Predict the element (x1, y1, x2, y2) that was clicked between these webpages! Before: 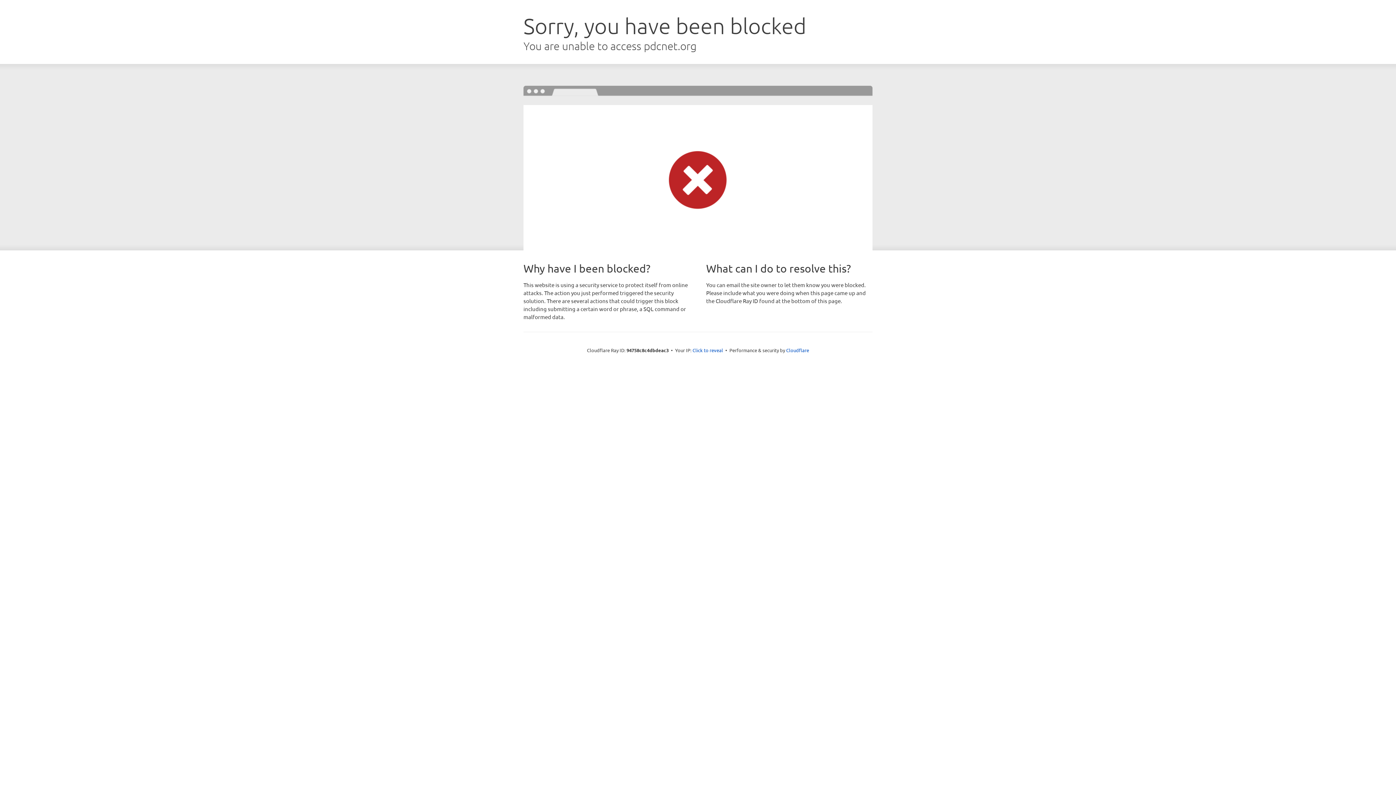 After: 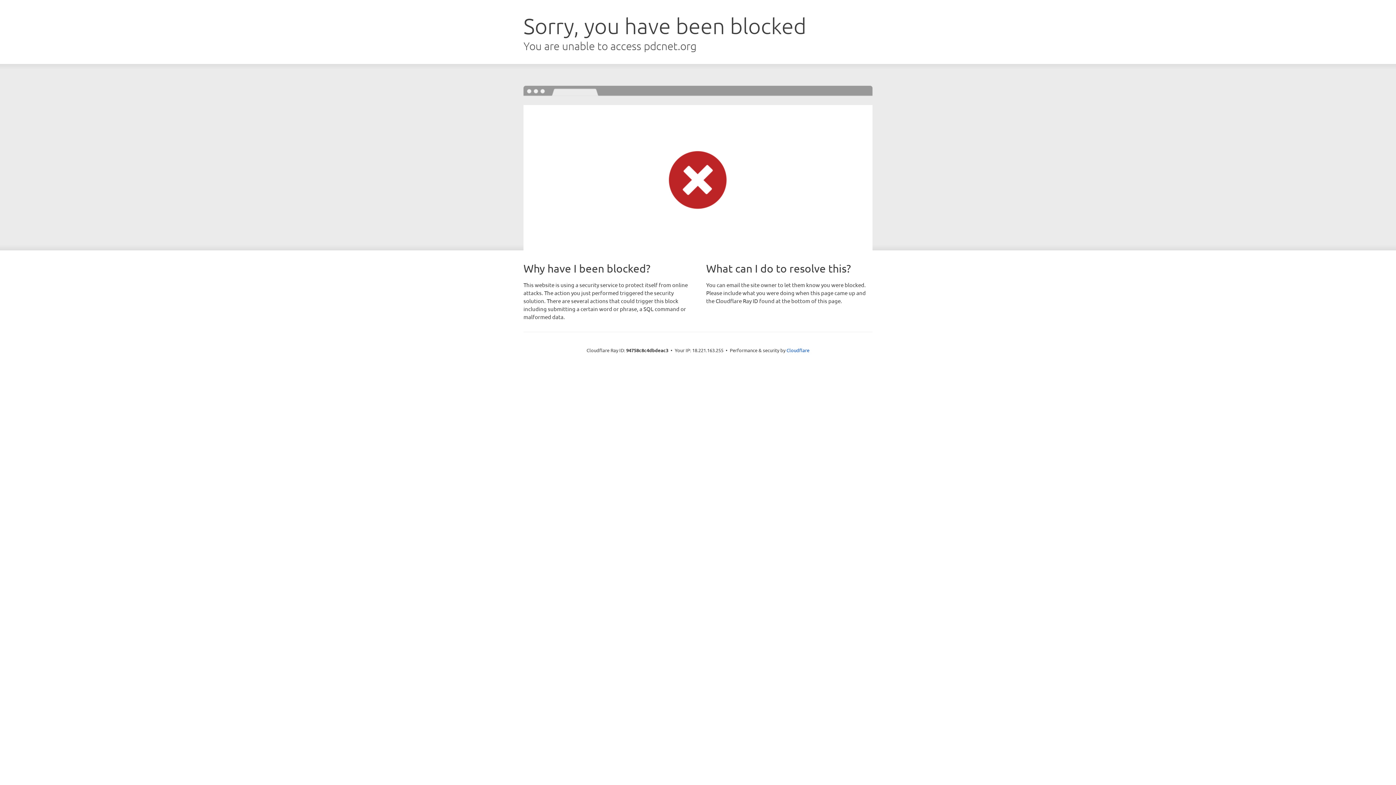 Action: bbox: (692, 346, 723, 353) label: Click to reveal